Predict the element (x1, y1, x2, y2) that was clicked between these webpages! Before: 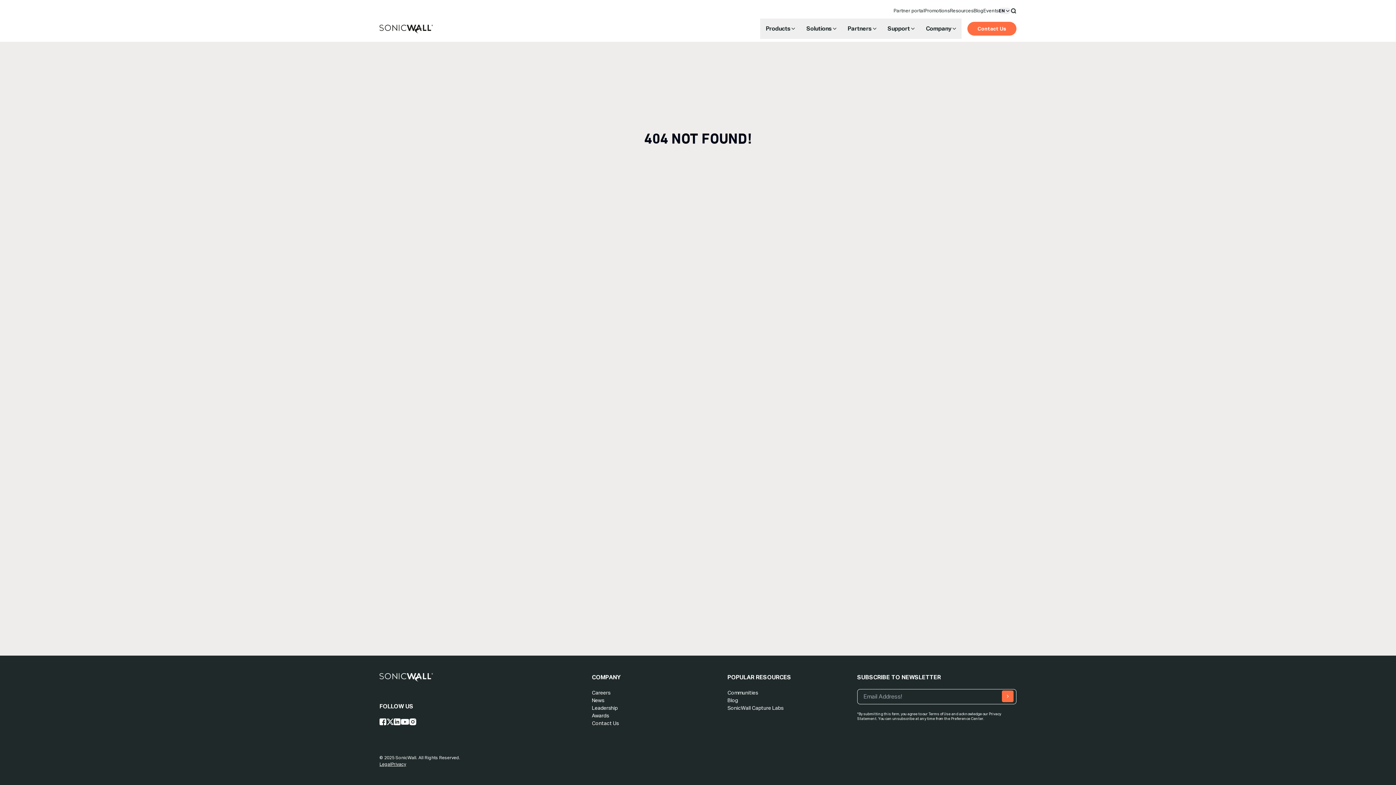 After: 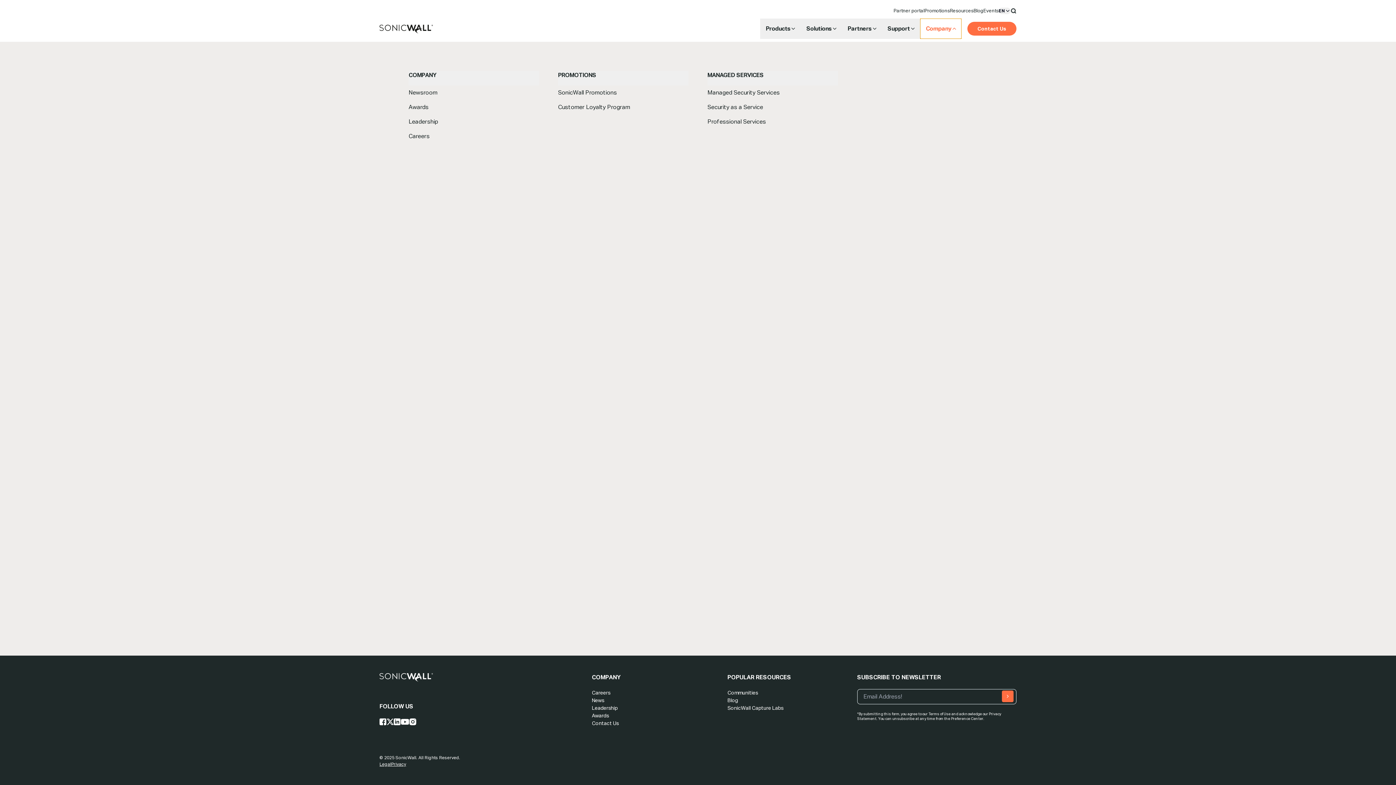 Action: bbox: (920, 18, 961, 38) label: Company